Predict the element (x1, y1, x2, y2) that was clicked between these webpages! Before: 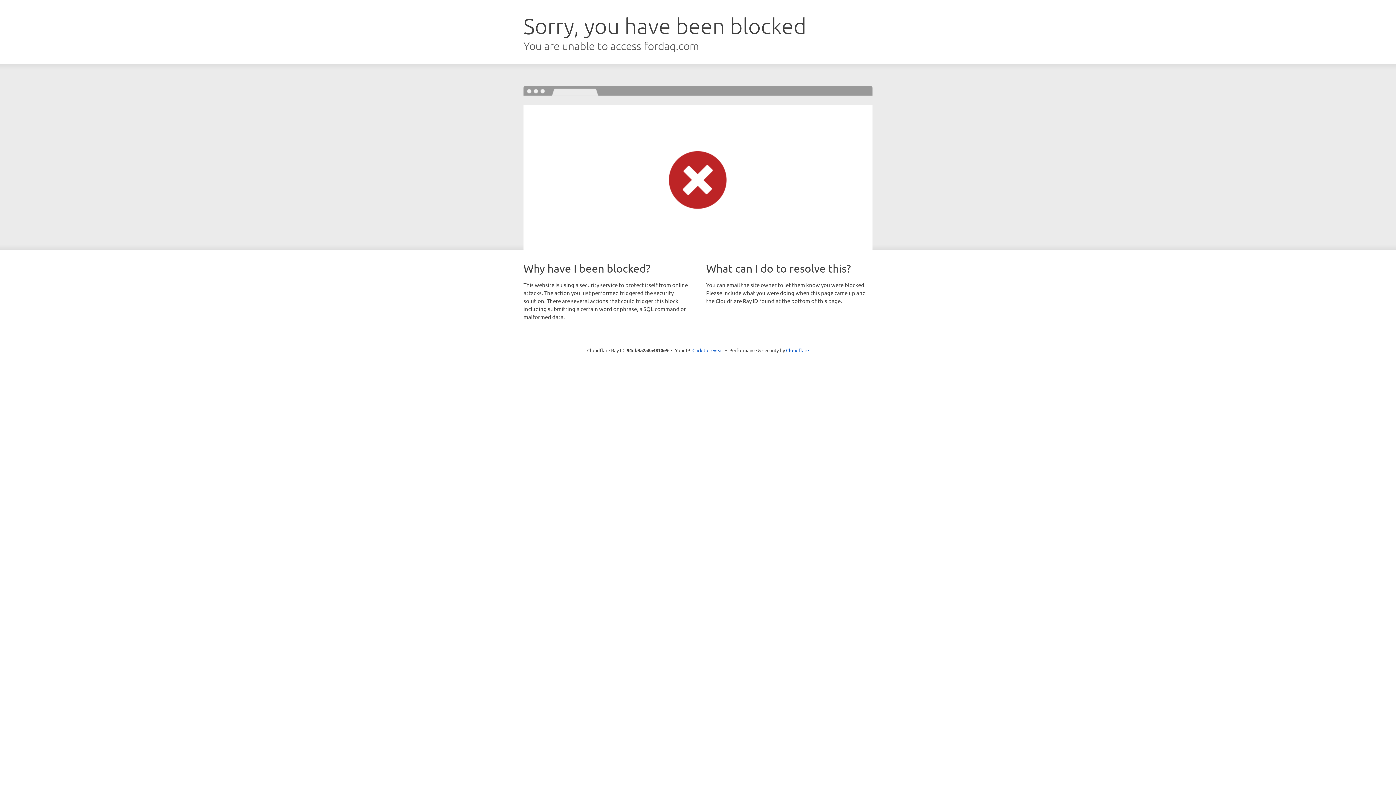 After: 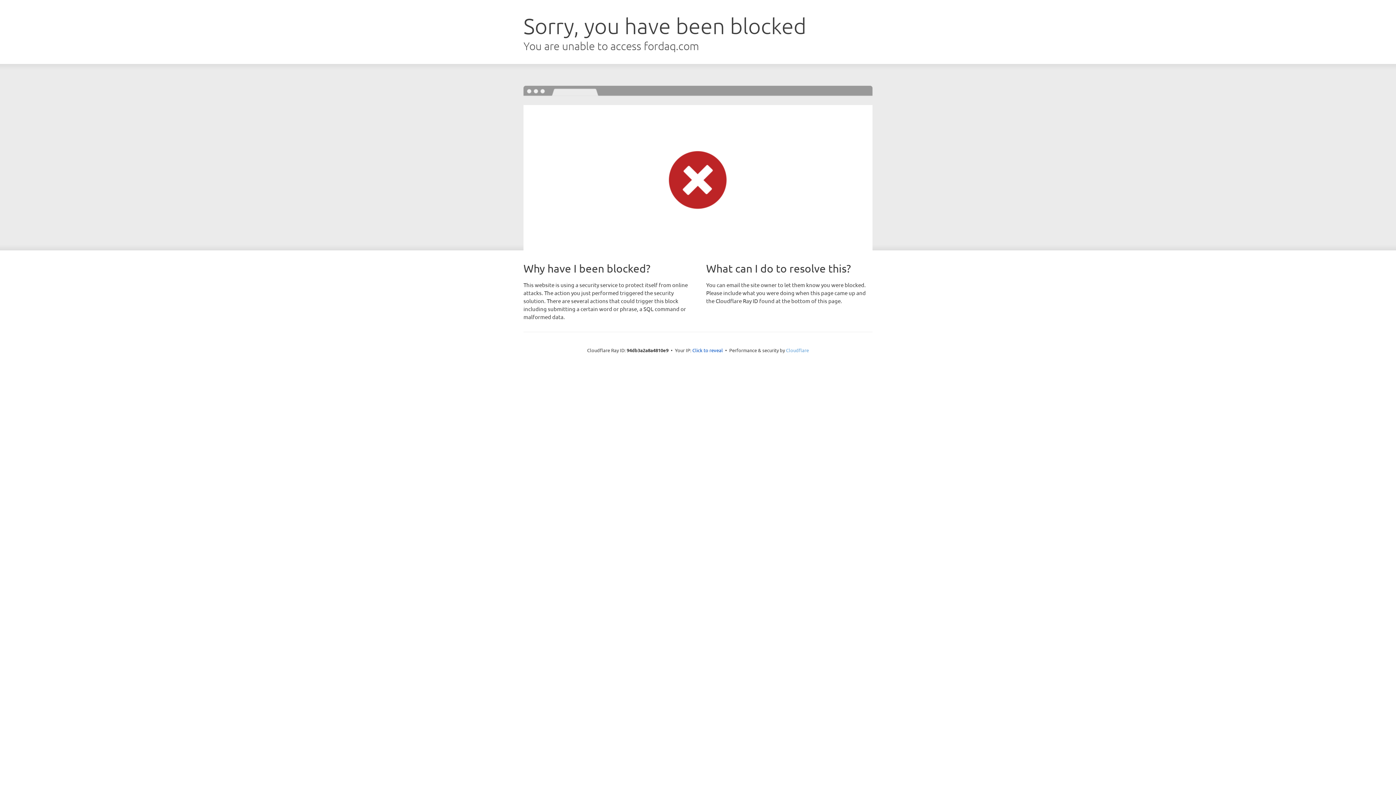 Action: bbox: (786, 347, 809, 353) label: Cloudflare